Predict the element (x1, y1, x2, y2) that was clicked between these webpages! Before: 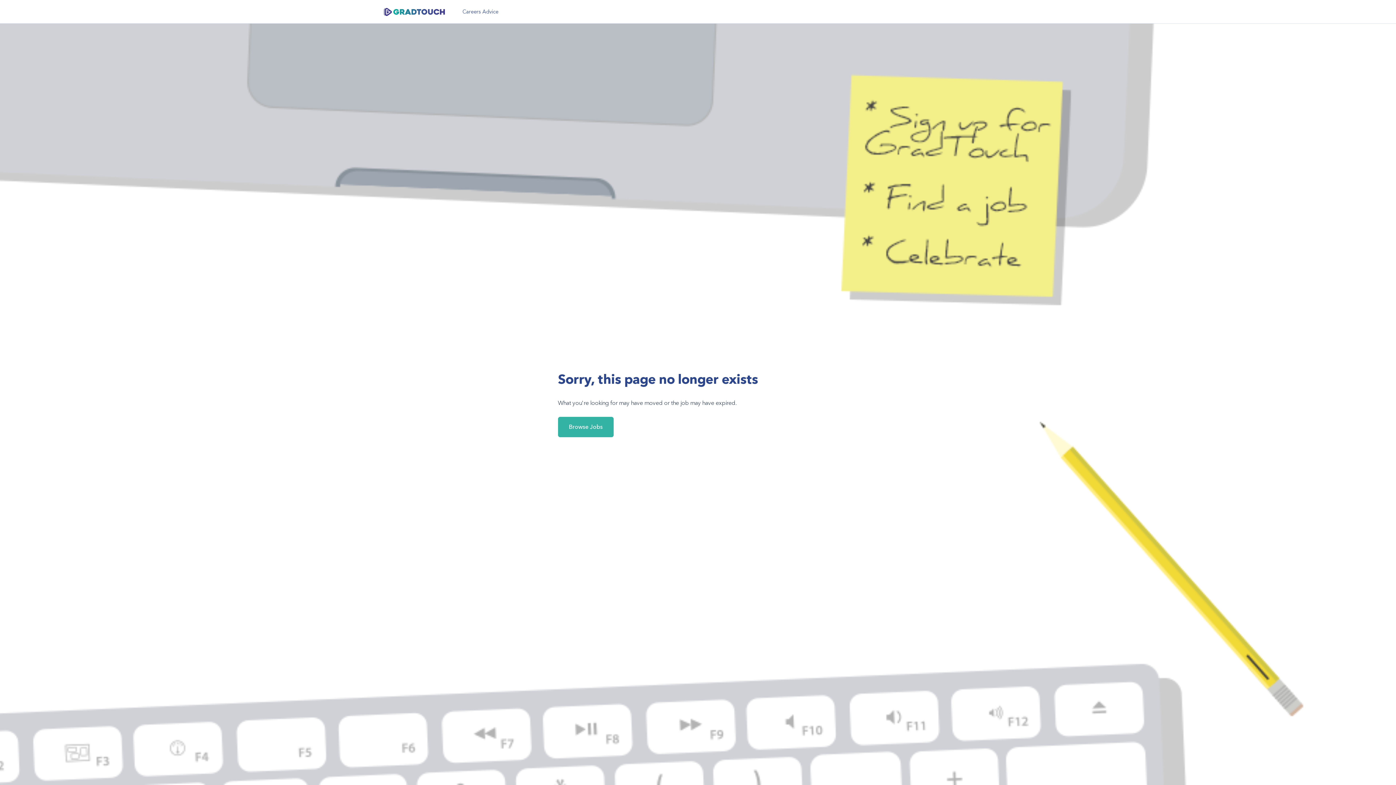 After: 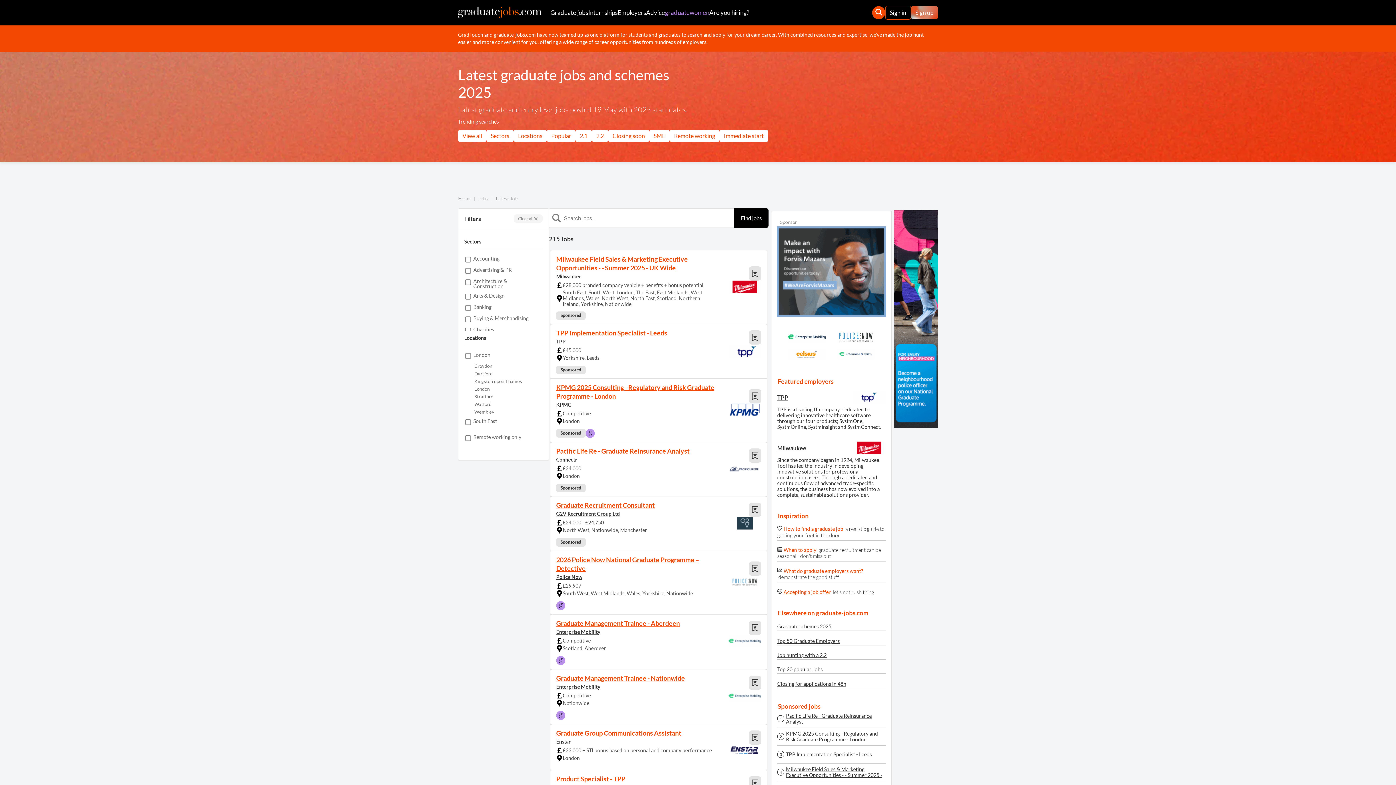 Action: bbox: (558, 416, 613, 437) label: Browse Jobs